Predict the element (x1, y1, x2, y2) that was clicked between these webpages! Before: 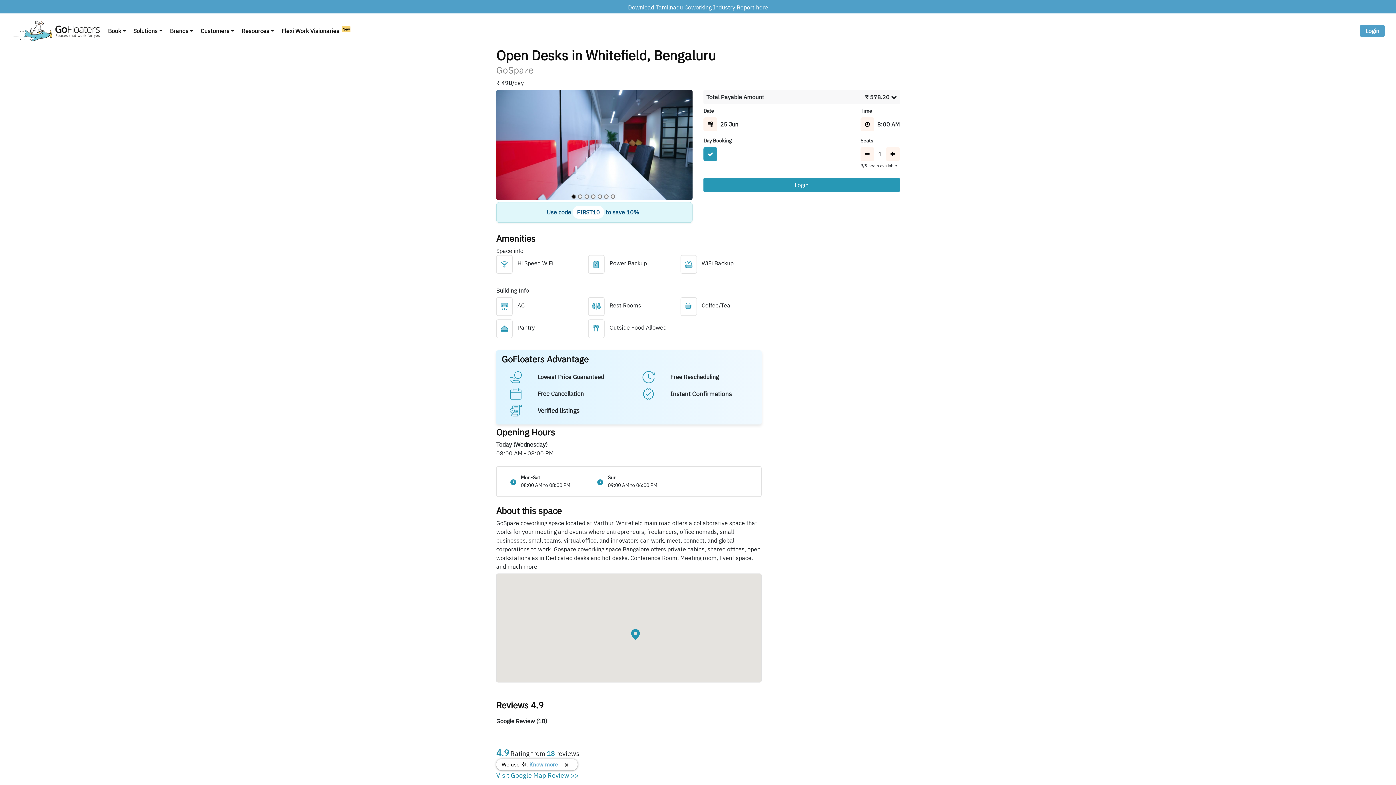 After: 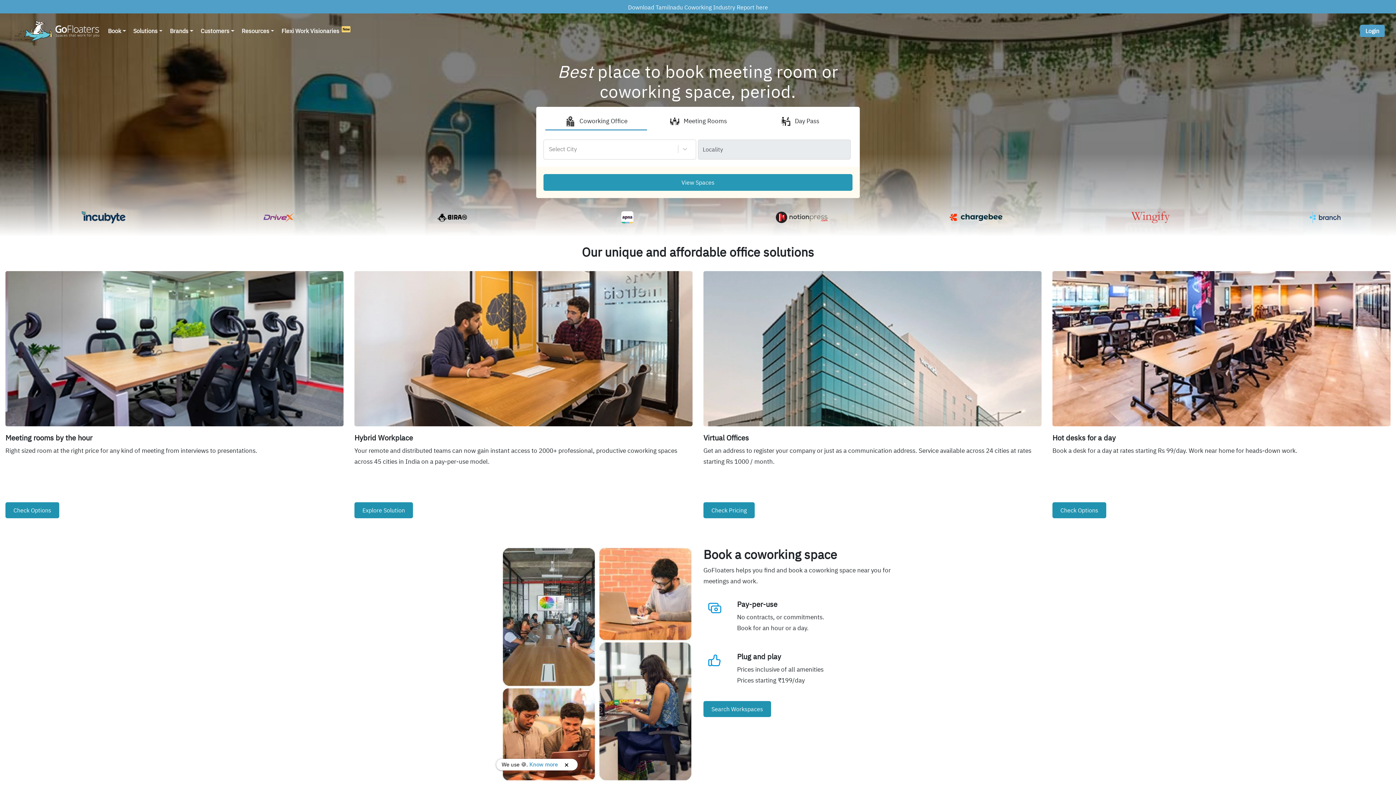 Action: bbox: (11, 16, 102, 45)